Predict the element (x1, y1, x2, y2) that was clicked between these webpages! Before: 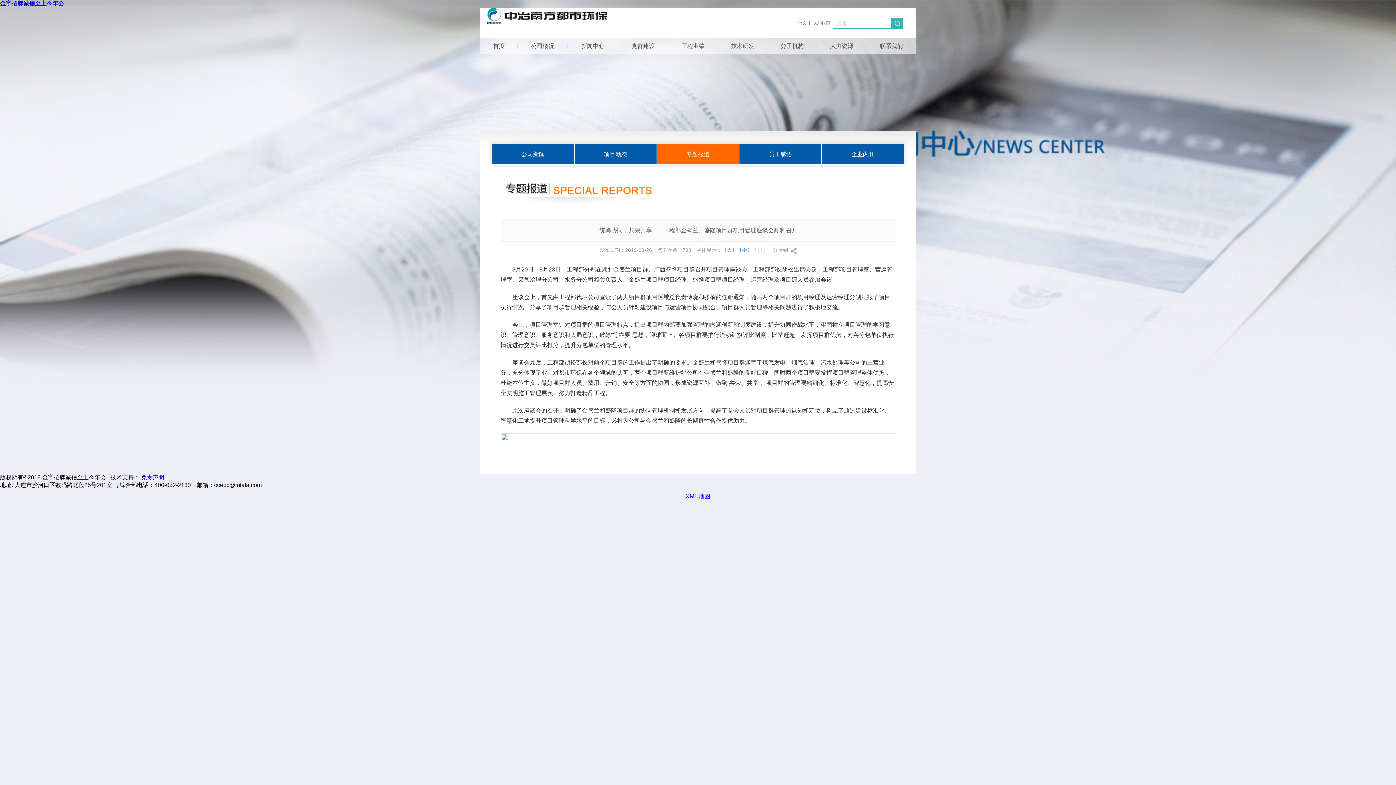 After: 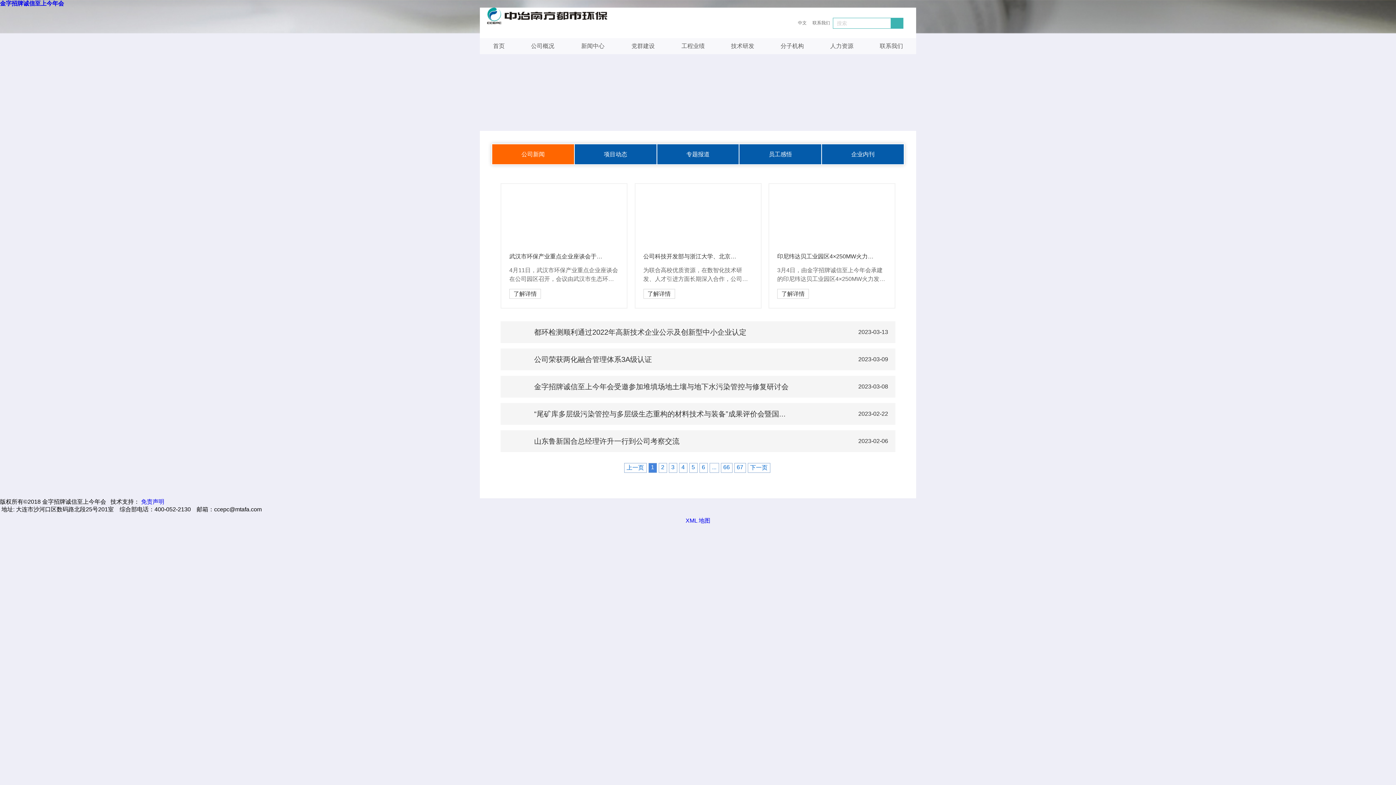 Action: label: 公司新闻 bbox: (492, 144, 574, 164)